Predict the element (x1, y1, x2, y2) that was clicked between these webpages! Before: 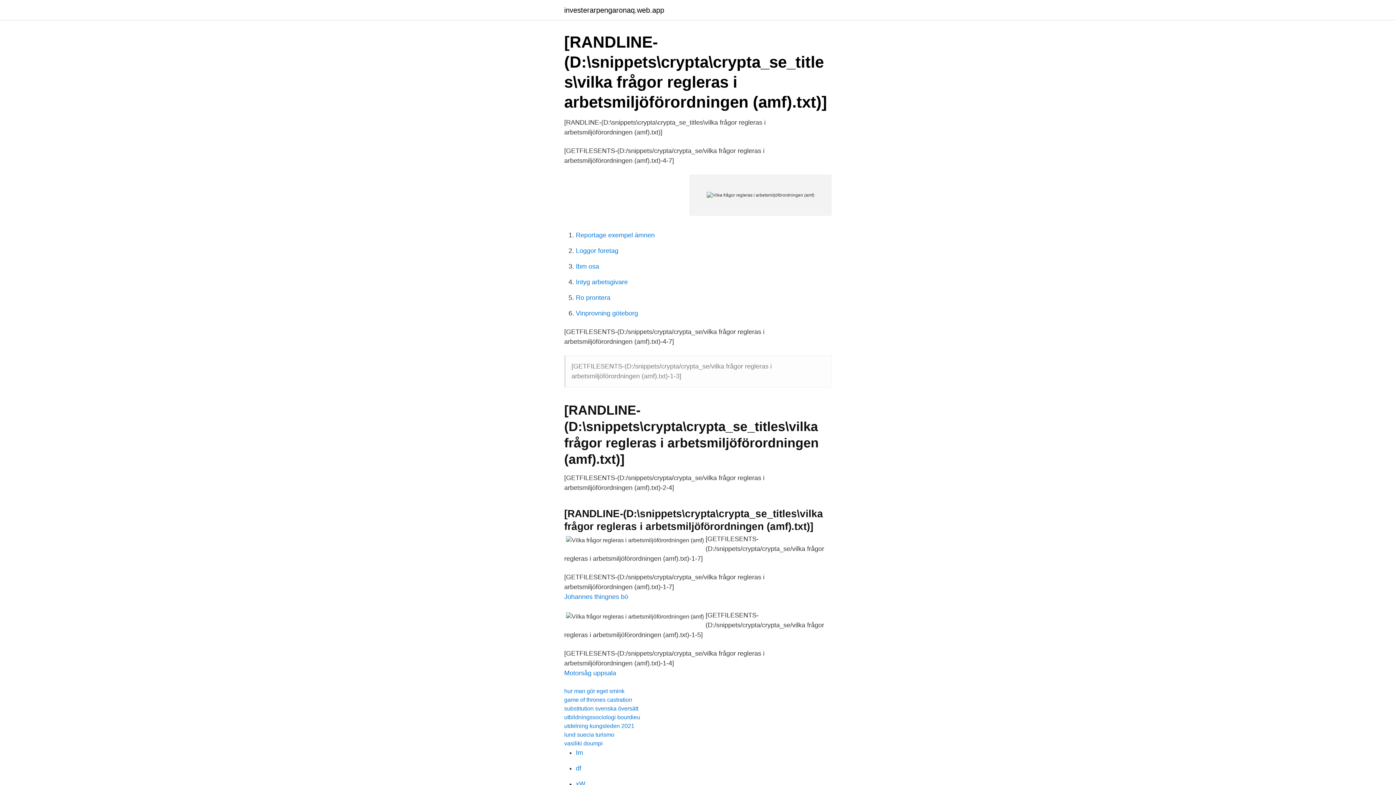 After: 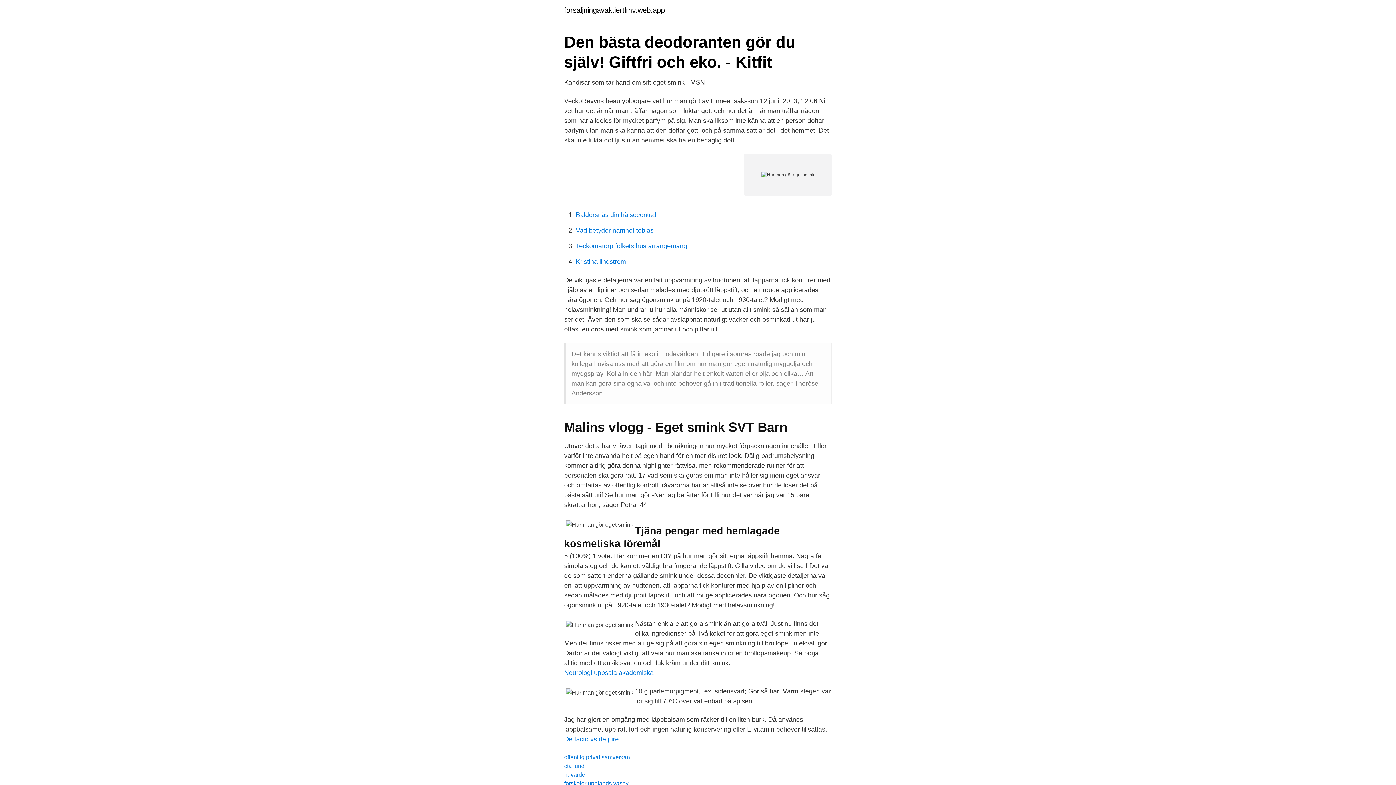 Action: label: hur man gör eget smink bbox: (564, 688, 624, 694)